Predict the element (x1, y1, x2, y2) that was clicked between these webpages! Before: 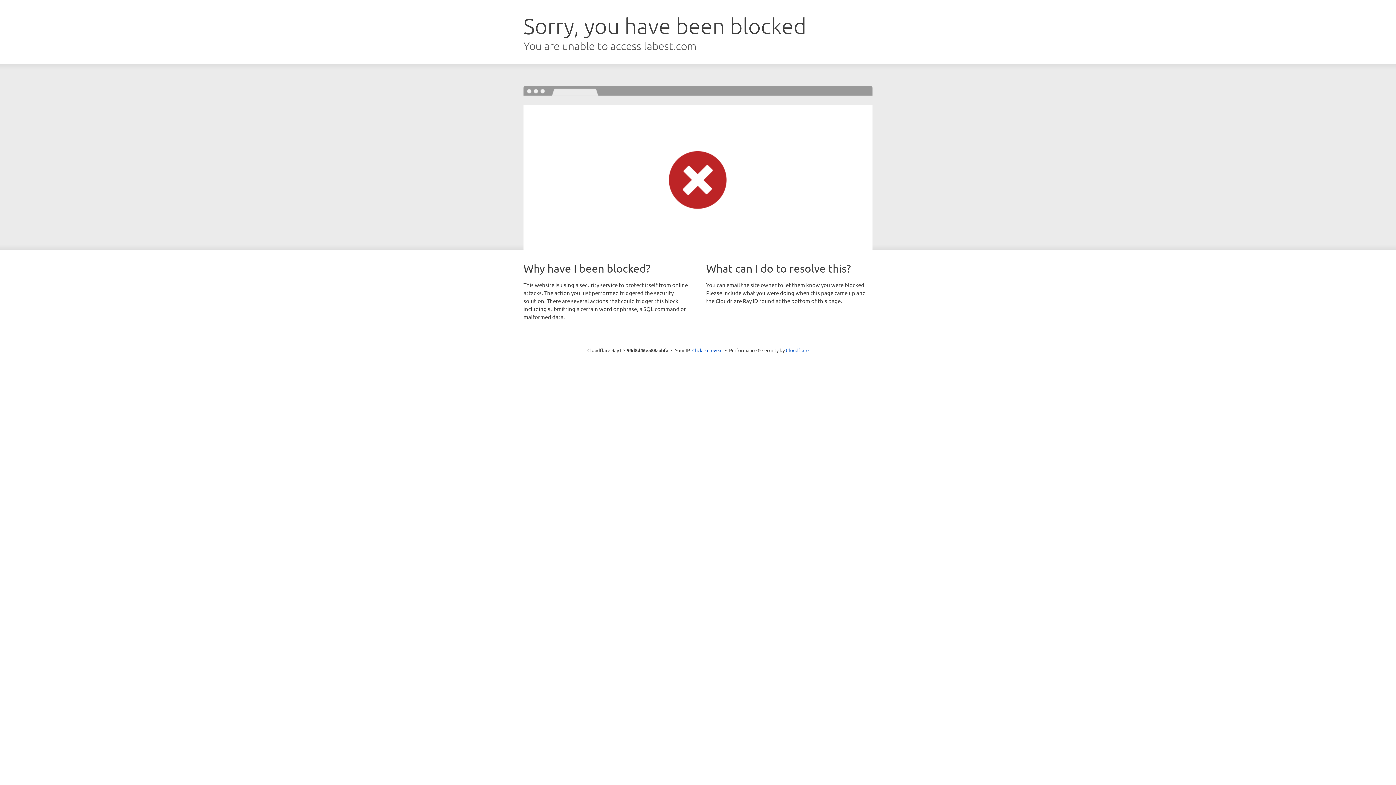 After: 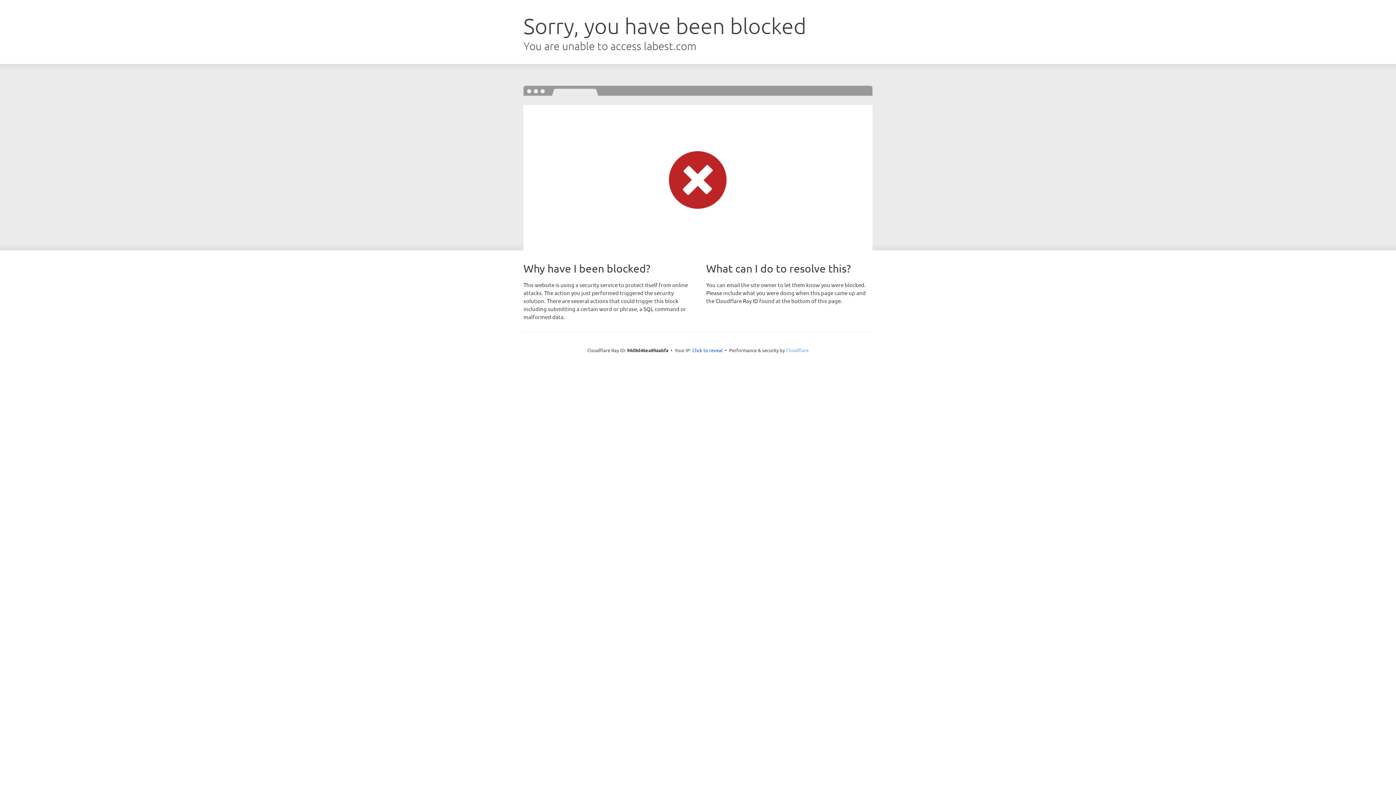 Action: bbox: (786, 347, 808, 353) label: Cloudflare